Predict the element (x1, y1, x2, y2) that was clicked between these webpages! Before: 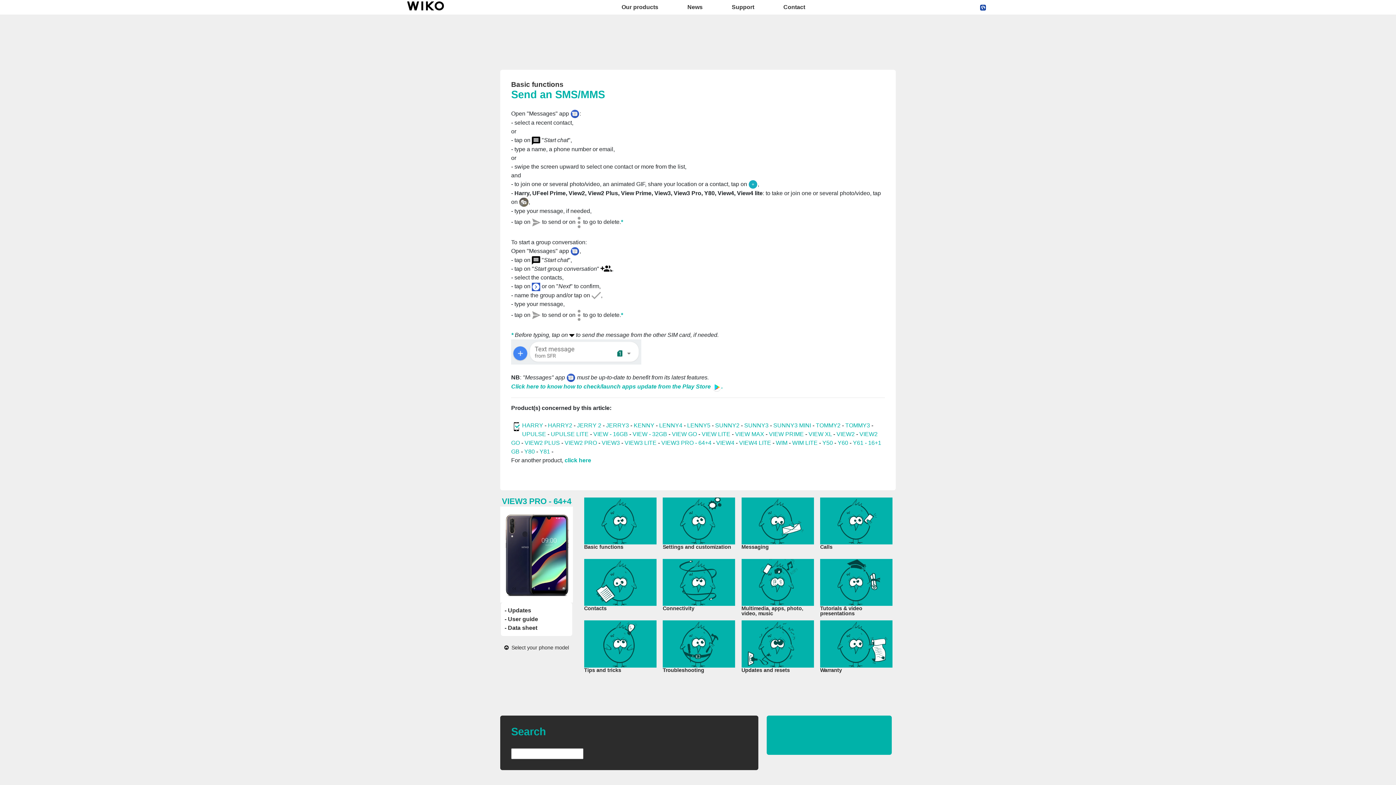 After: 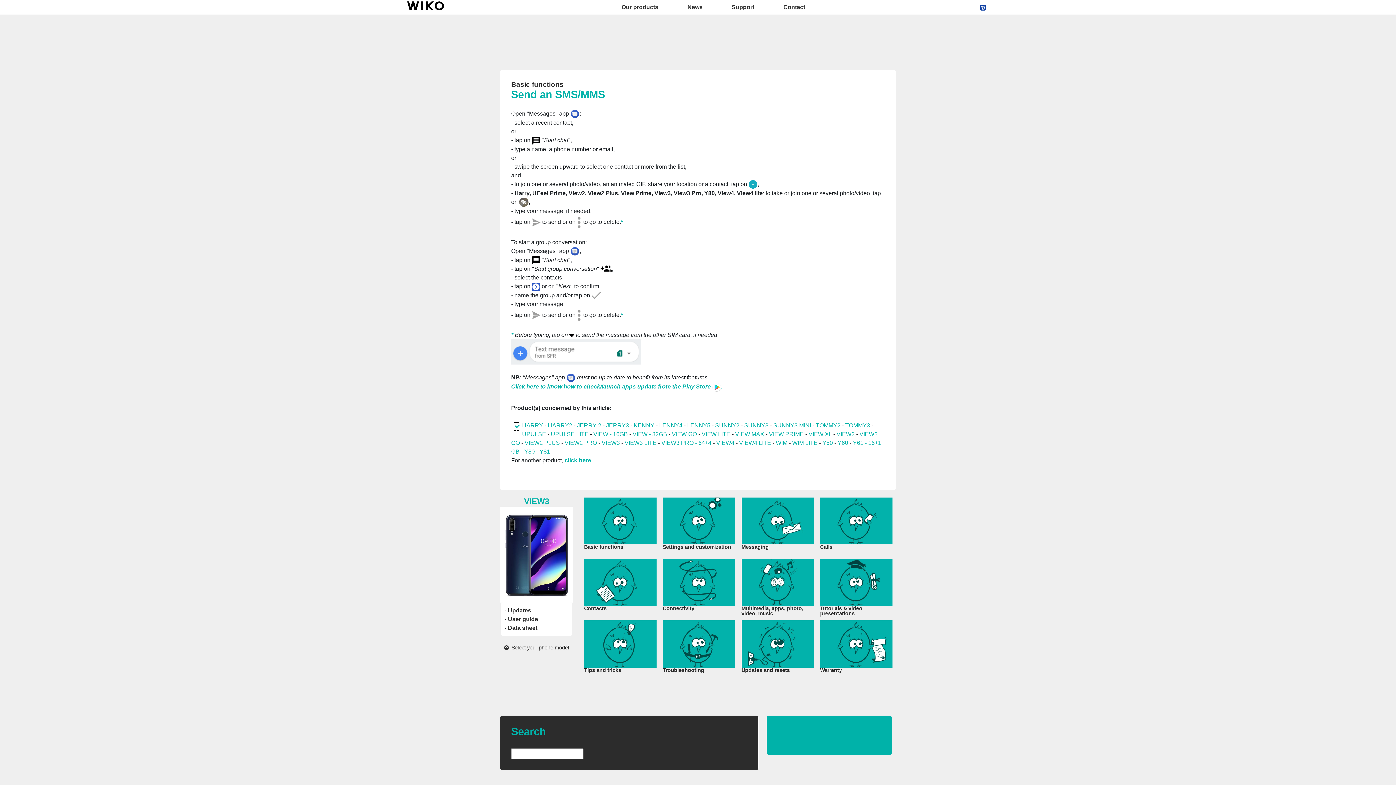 Action: bbox: (601, 439, 620, 446) label: VIEW3